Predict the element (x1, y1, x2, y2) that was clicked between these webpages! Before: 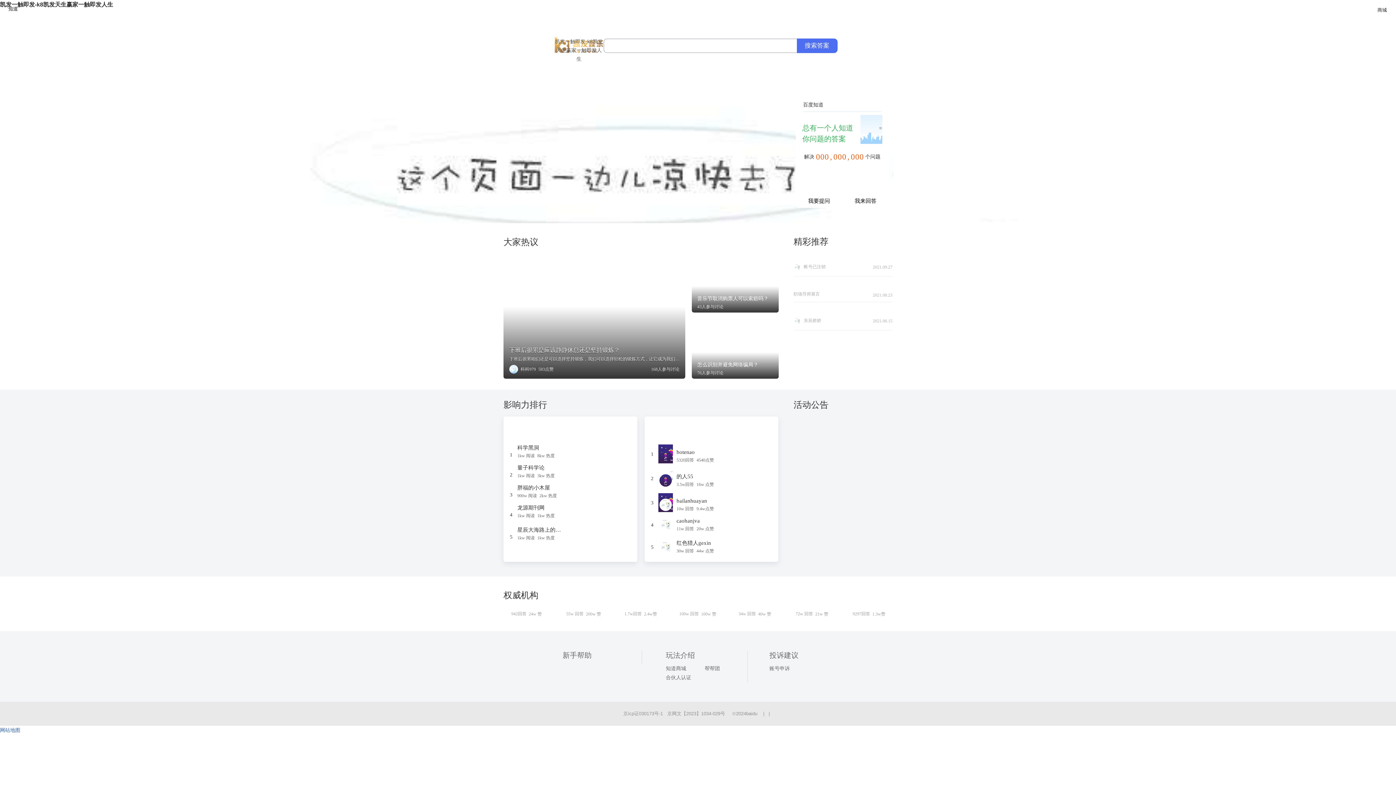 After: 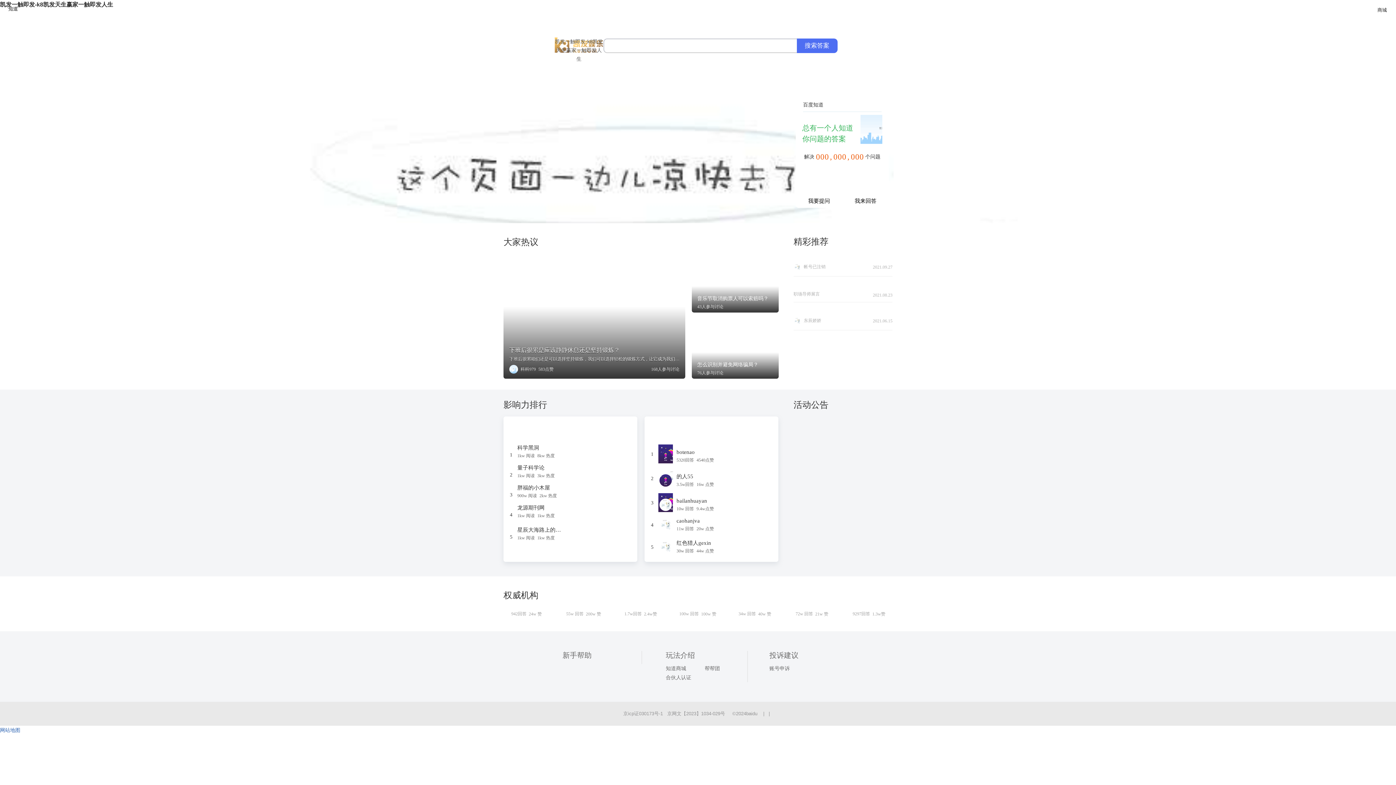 Action: bbox: (658, 540, 673, 554)